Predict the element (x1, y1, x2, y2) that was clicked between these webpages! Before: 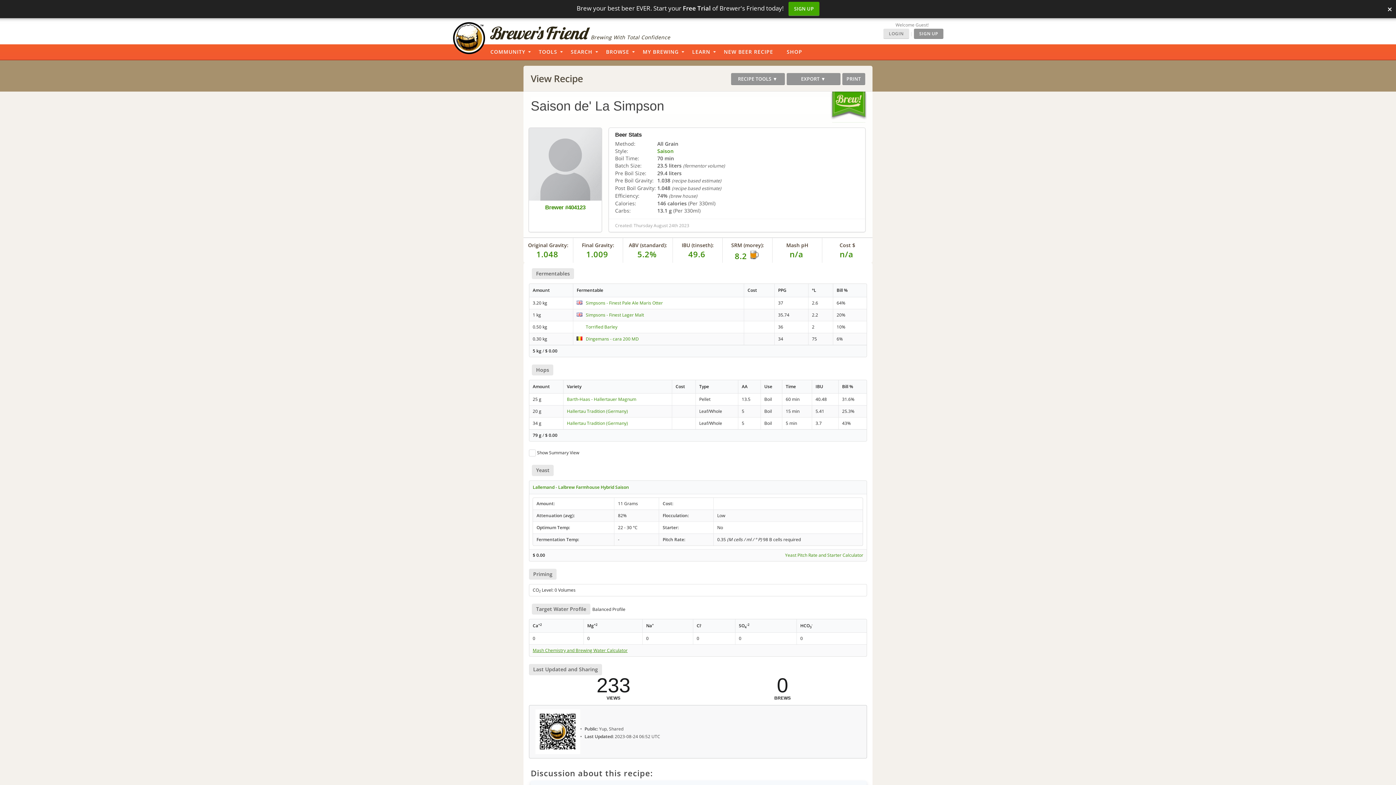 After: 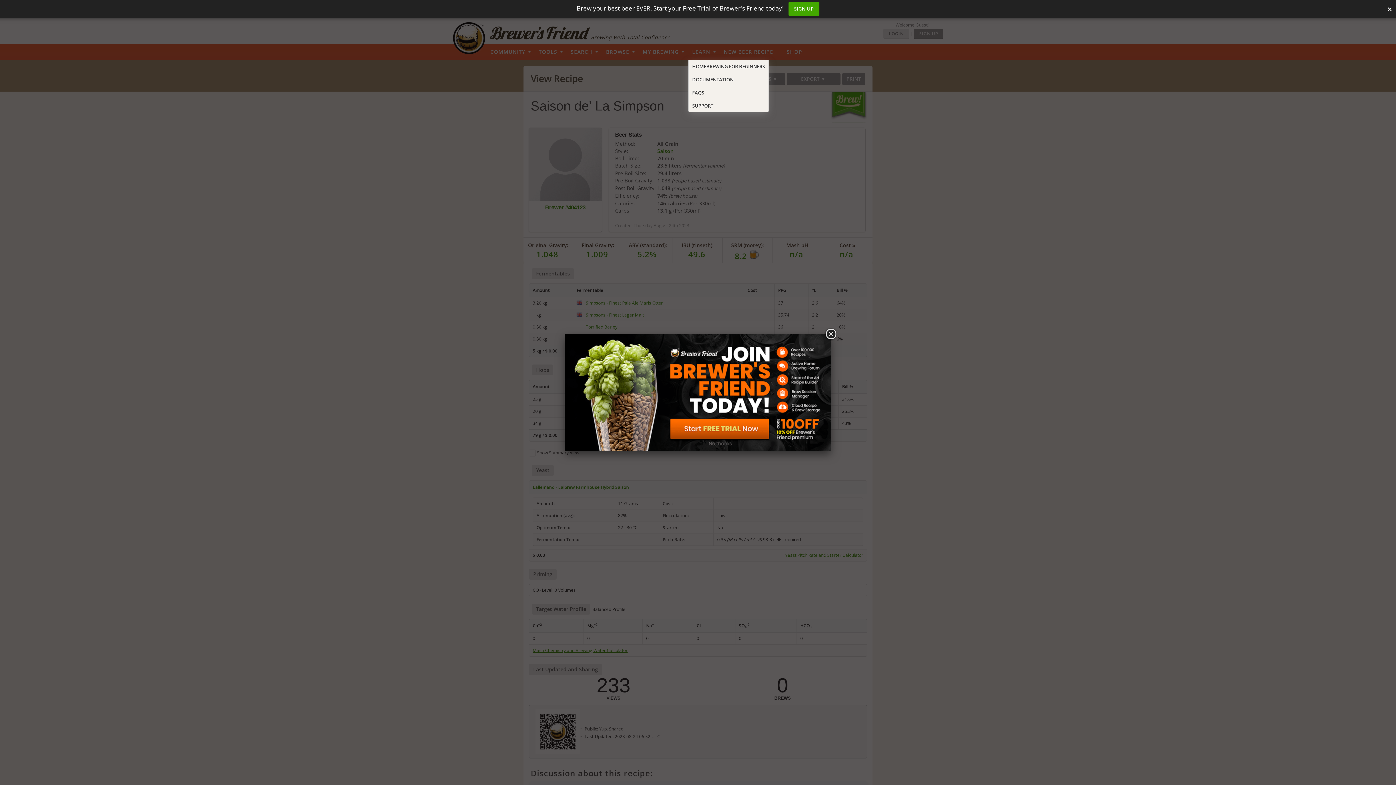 Action: bbox: (688, 44, 719, 60) label: LEARN